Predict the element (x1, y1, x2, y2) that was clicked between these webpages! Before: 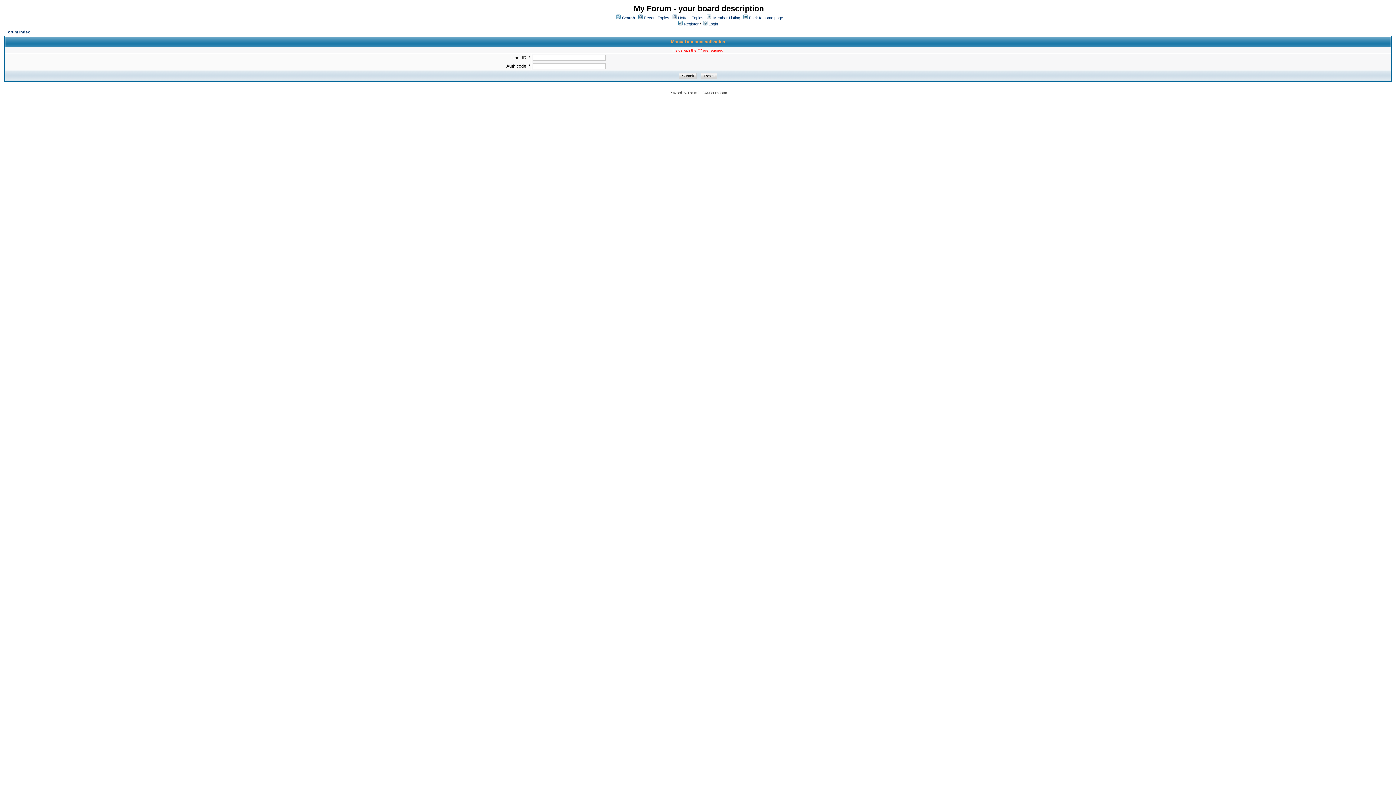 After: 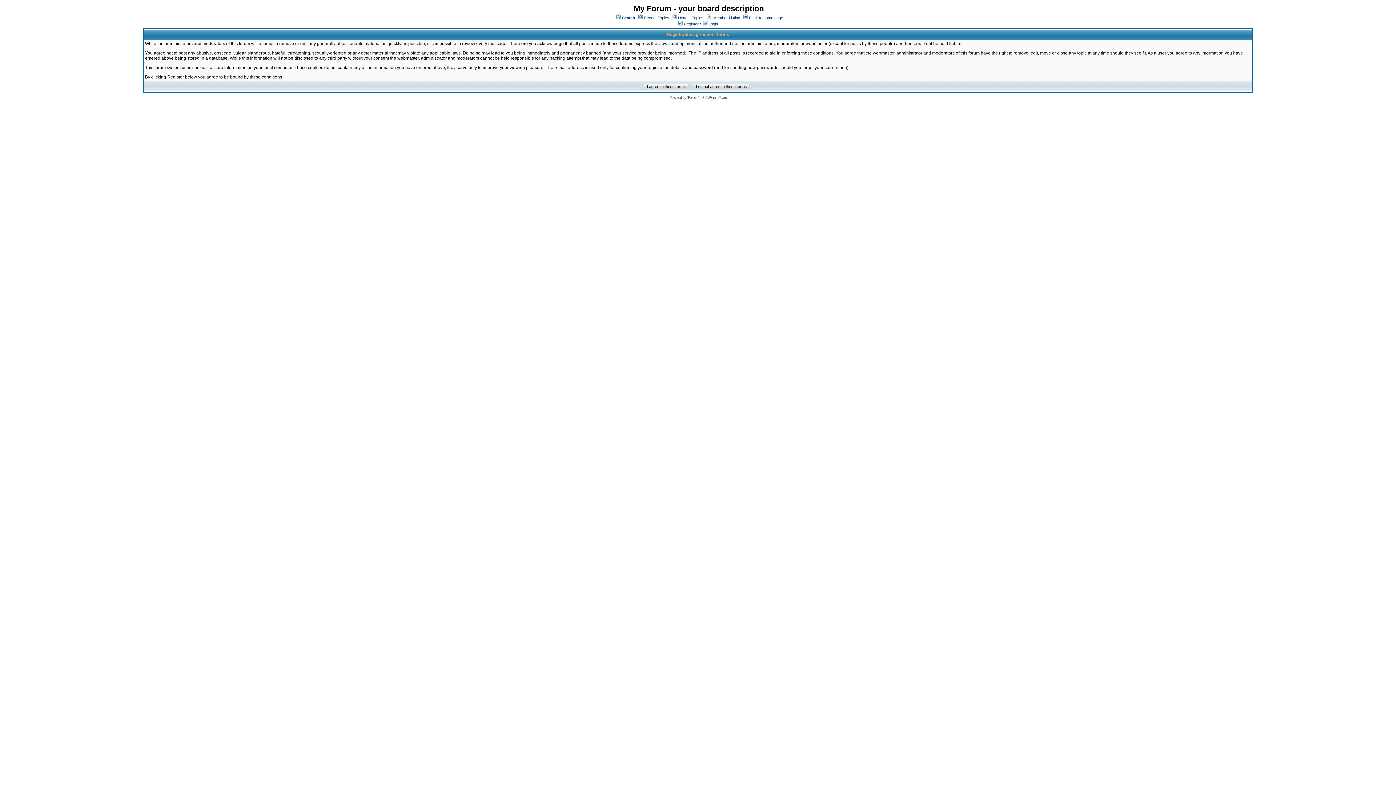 Action: bbox: (678, 21, 698, 26) label:  Register